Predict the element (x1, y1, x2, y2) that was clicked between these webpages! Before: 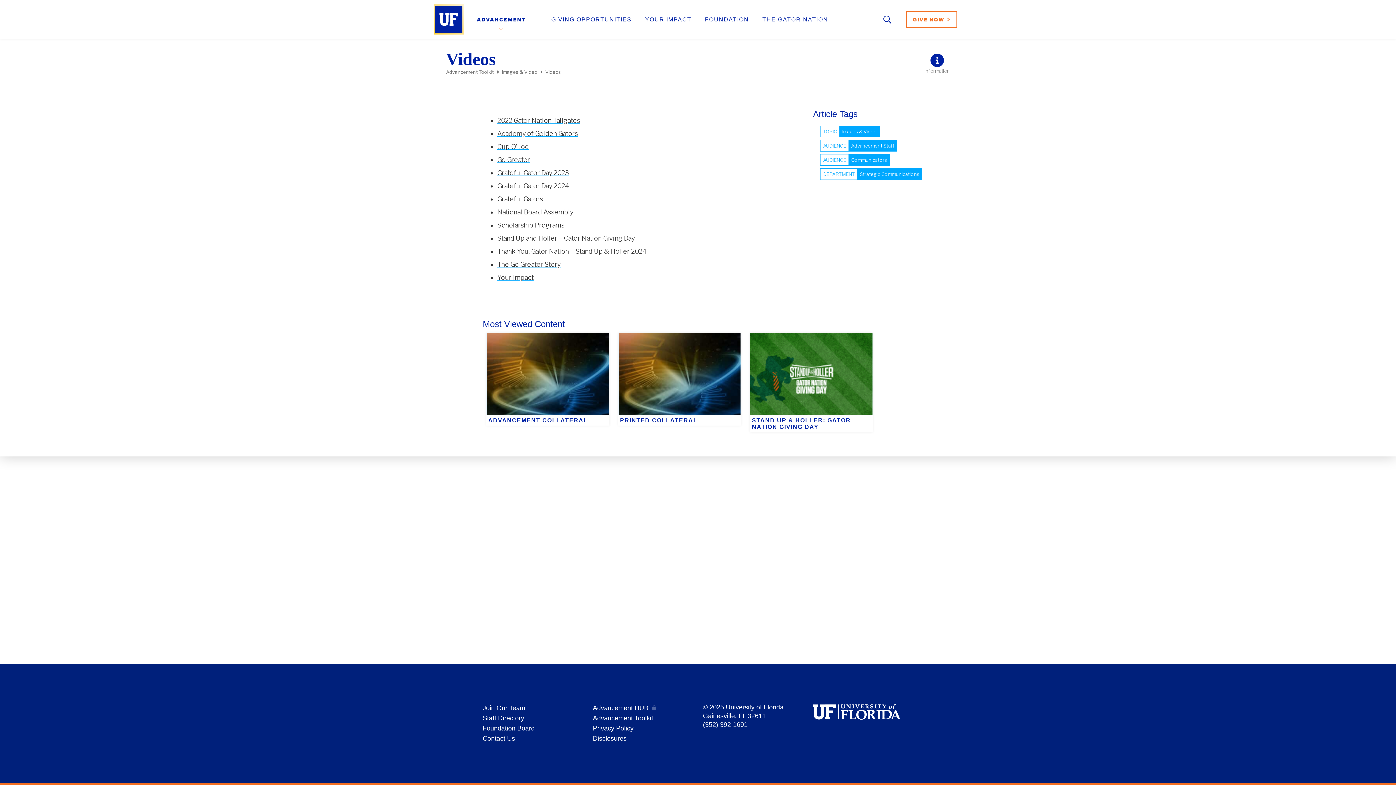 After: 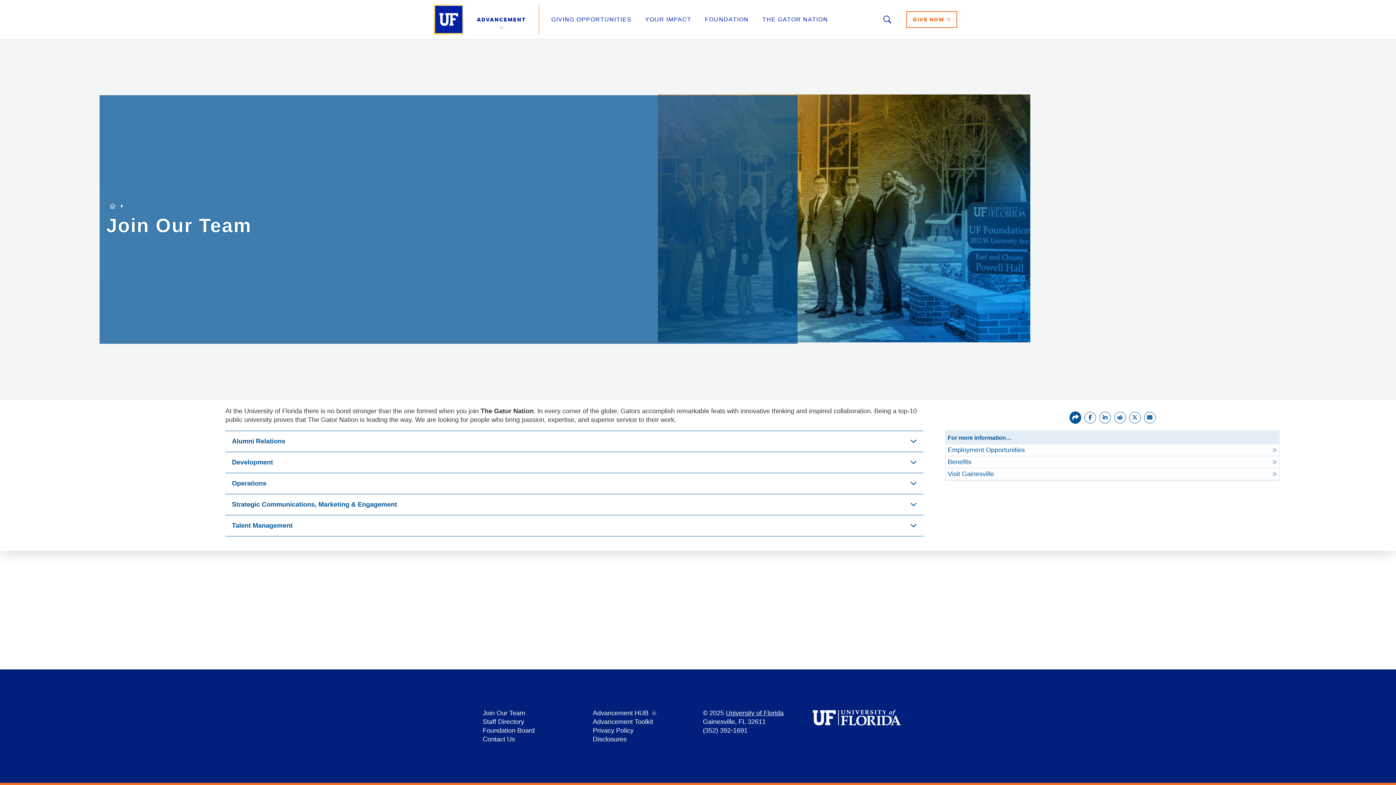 Action: label: Join Our Team bbox: (482, 704, 525, 712)